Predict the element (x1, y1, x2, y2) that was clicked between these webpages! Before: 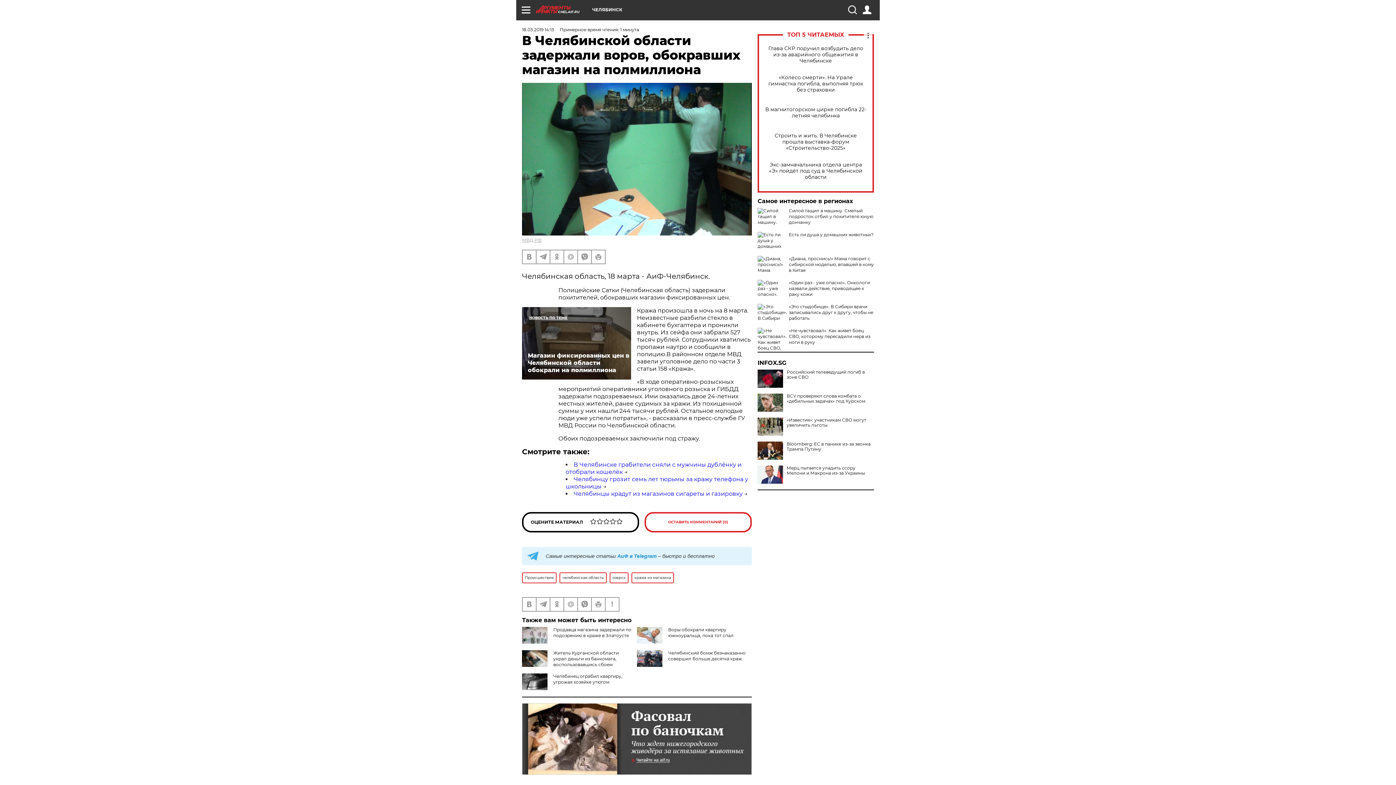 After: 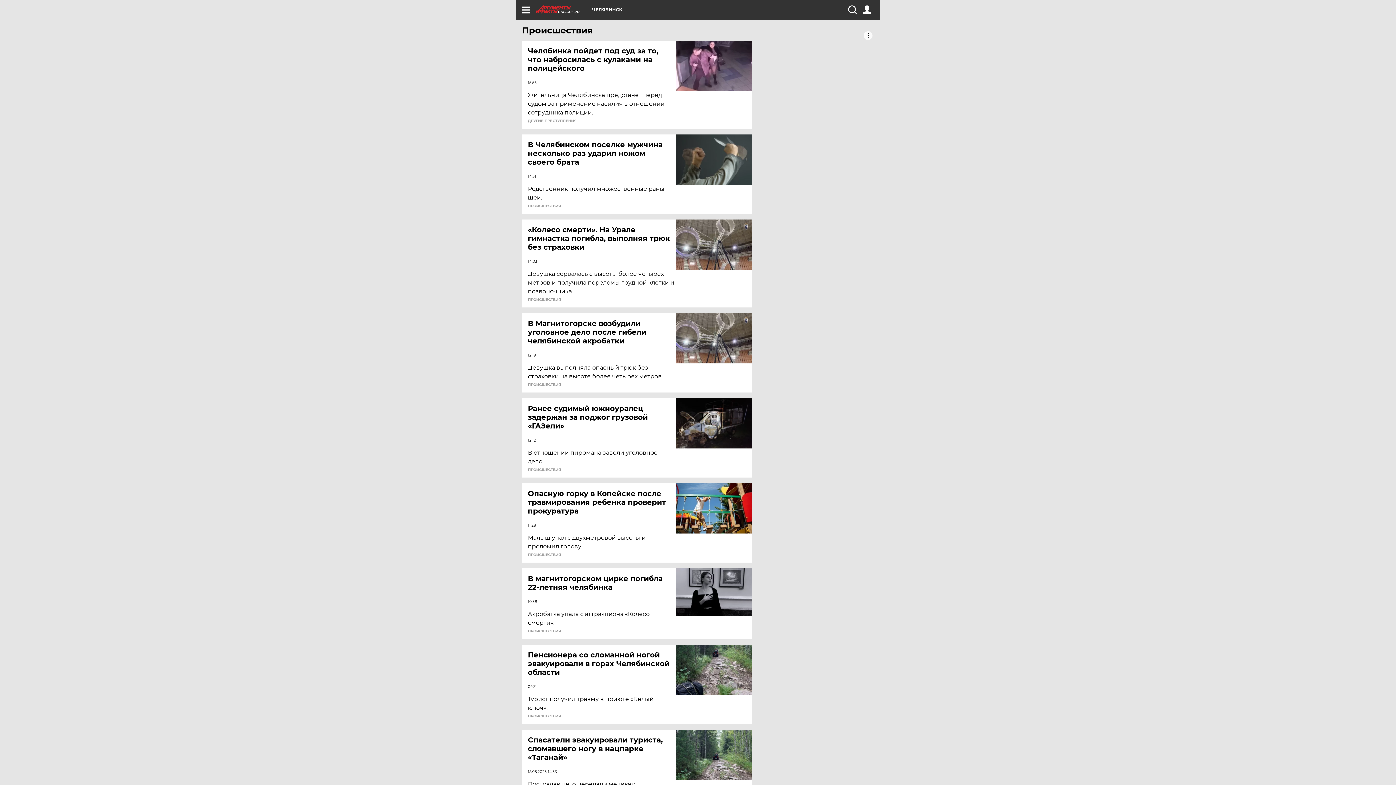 Action: bbox: (522, 572, 556, 583) label: Происшествия